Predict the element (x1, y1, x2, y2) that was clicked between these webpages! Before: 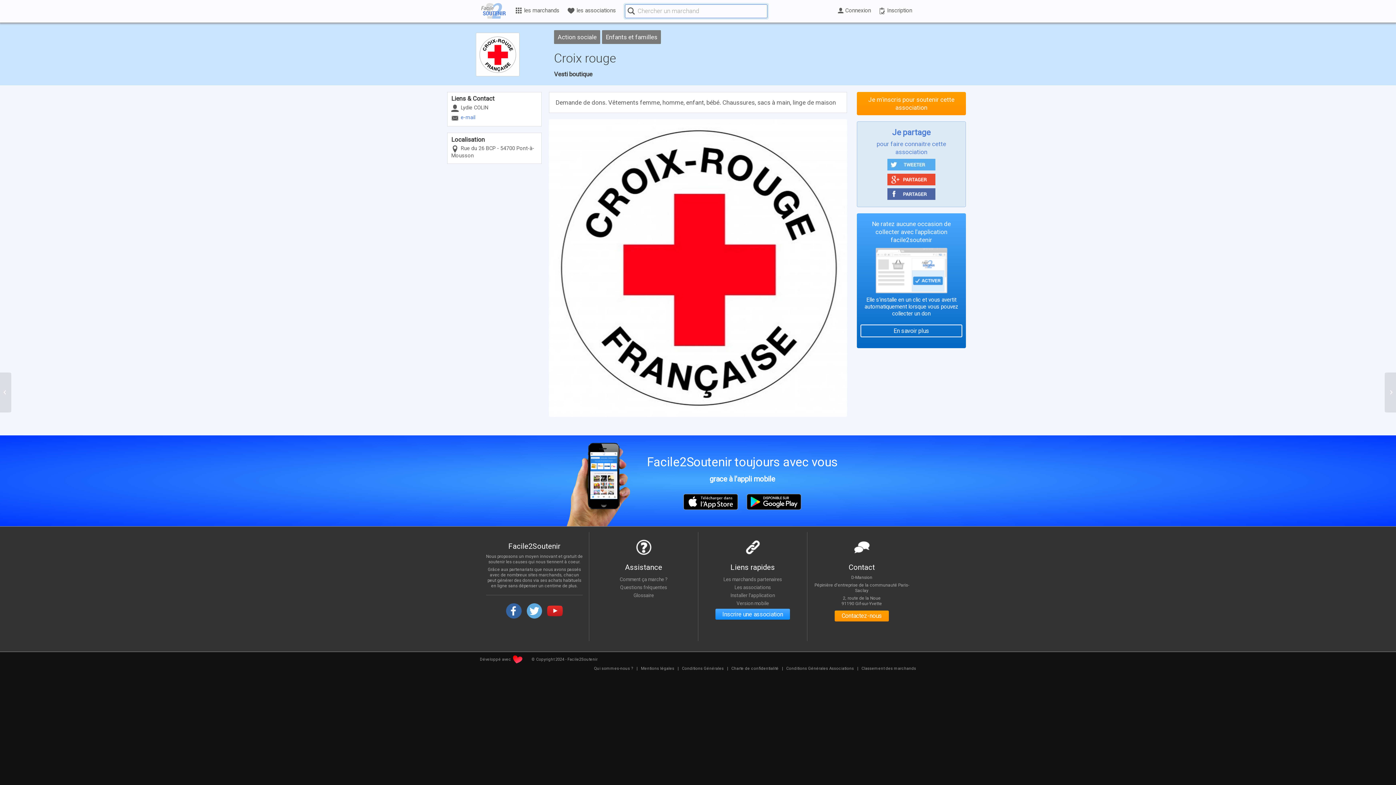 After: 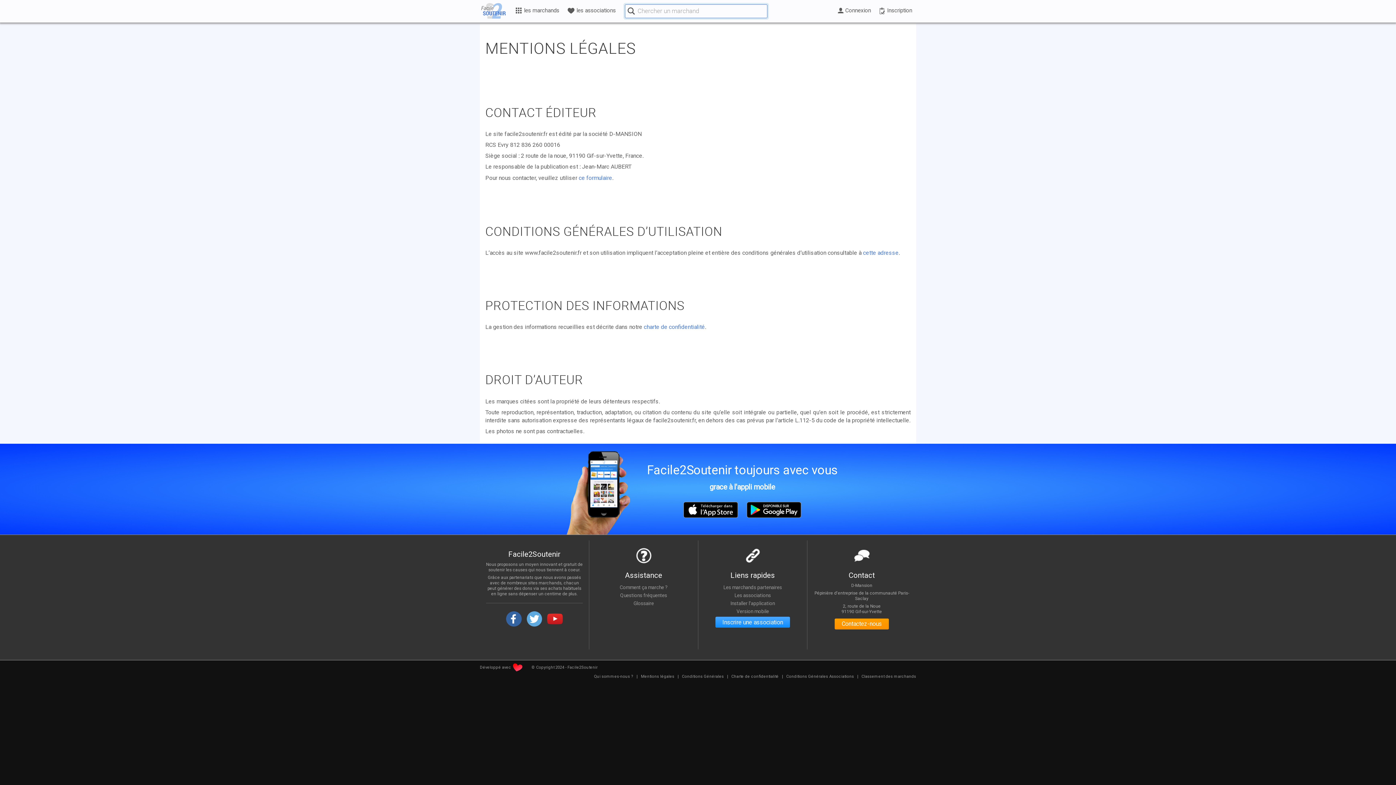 Action: bbox: (641, 666, 674, 671) label: Mentions légales